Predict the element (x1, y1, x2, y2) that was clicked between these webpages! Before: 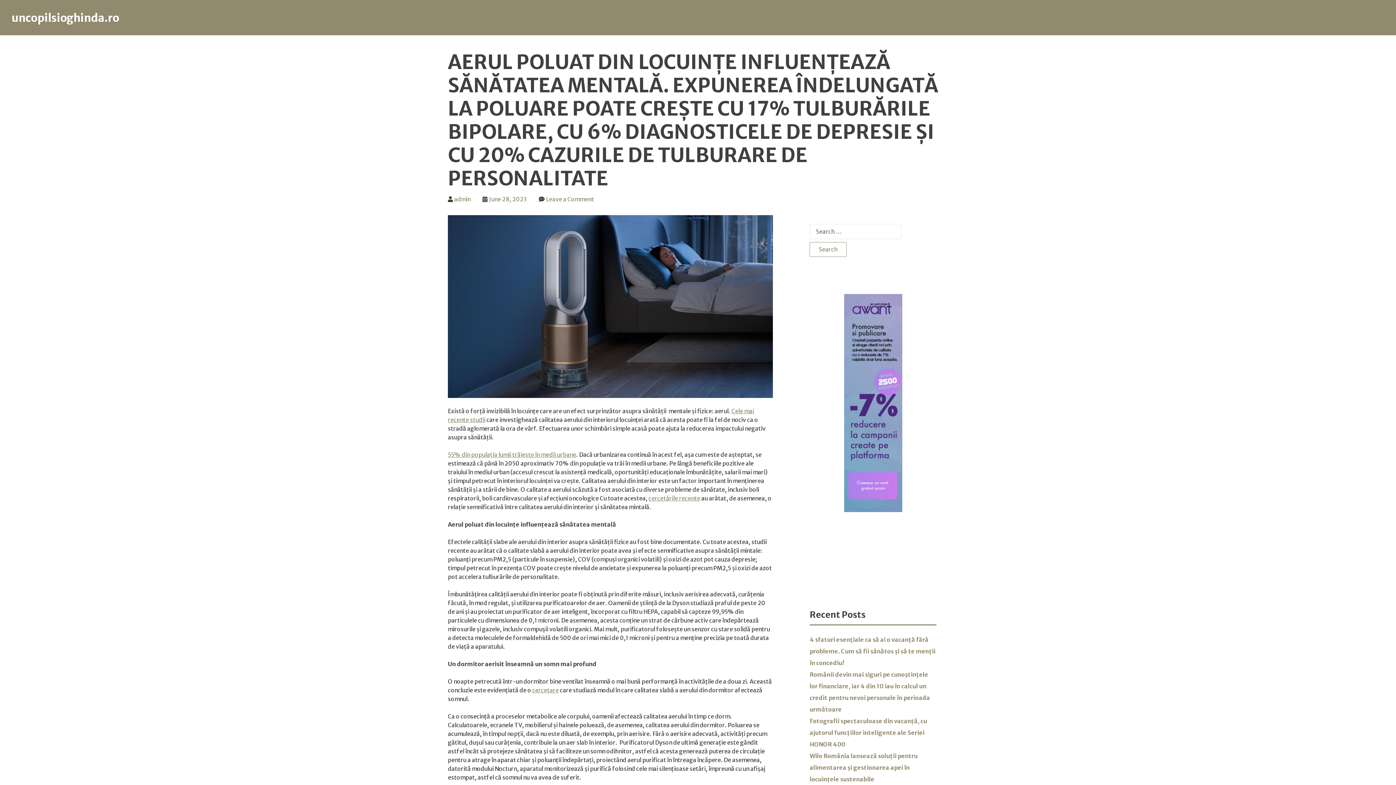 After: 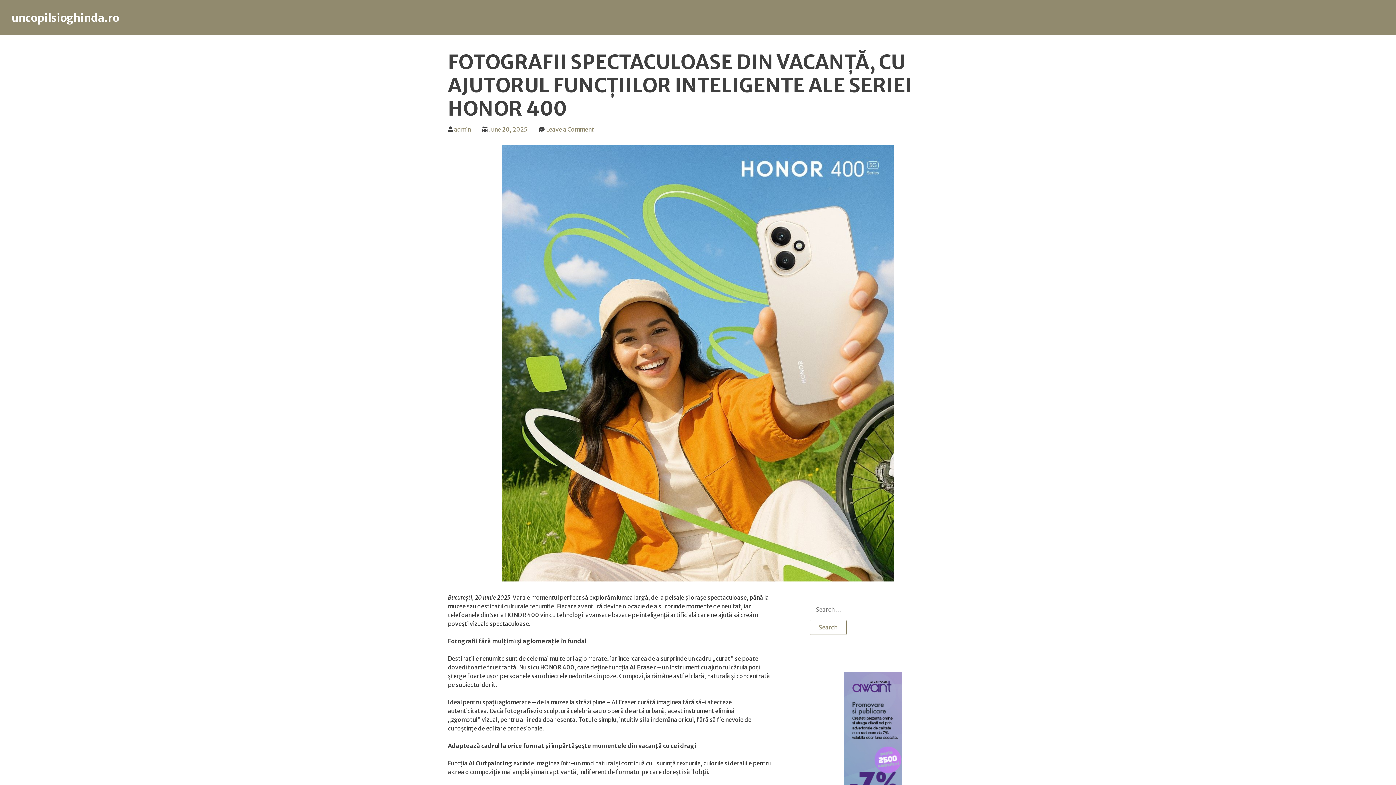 Action: bbox: (809, 717, 927, 748) label: Fotografii spectaculoase din vacanță, cu ajutorul funcțiilor inteligente ale Seriei HONOR 400